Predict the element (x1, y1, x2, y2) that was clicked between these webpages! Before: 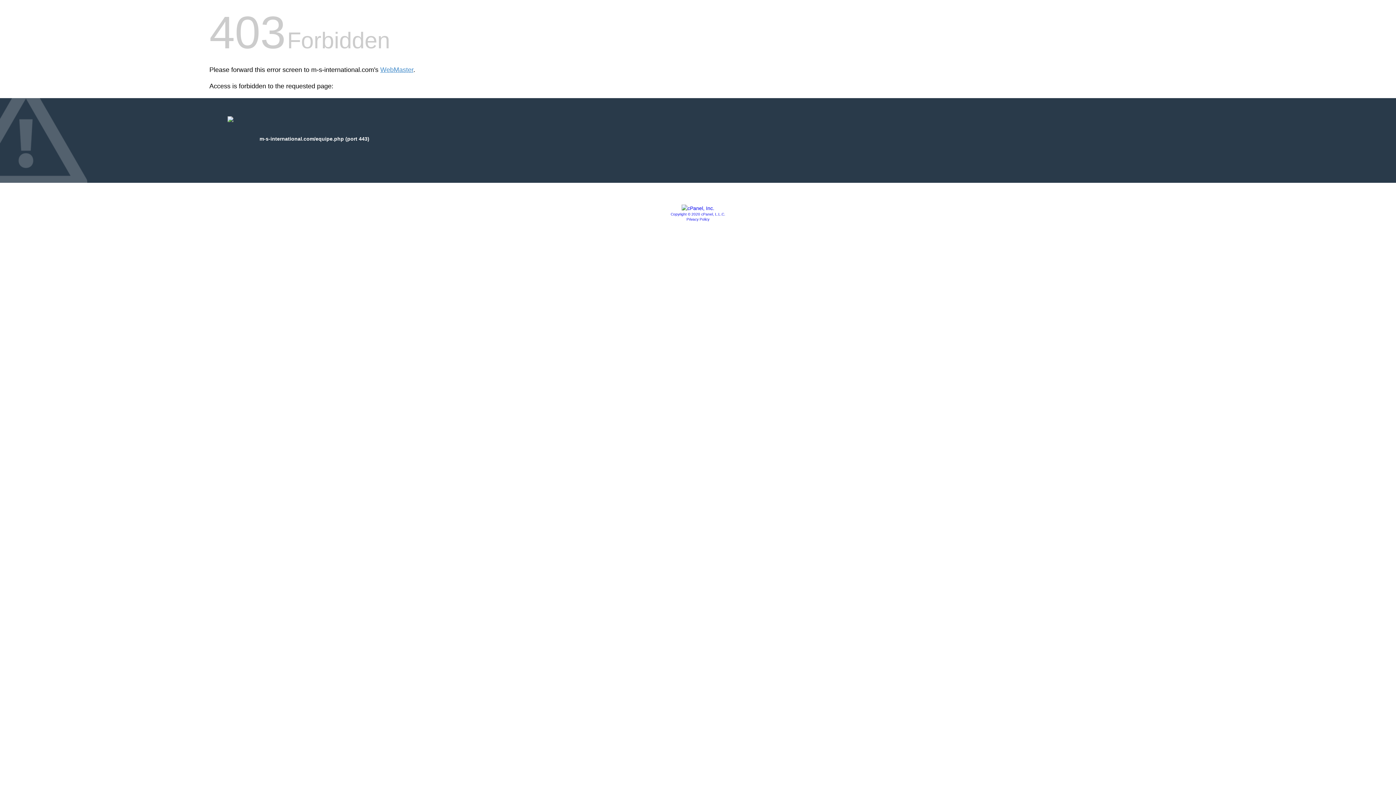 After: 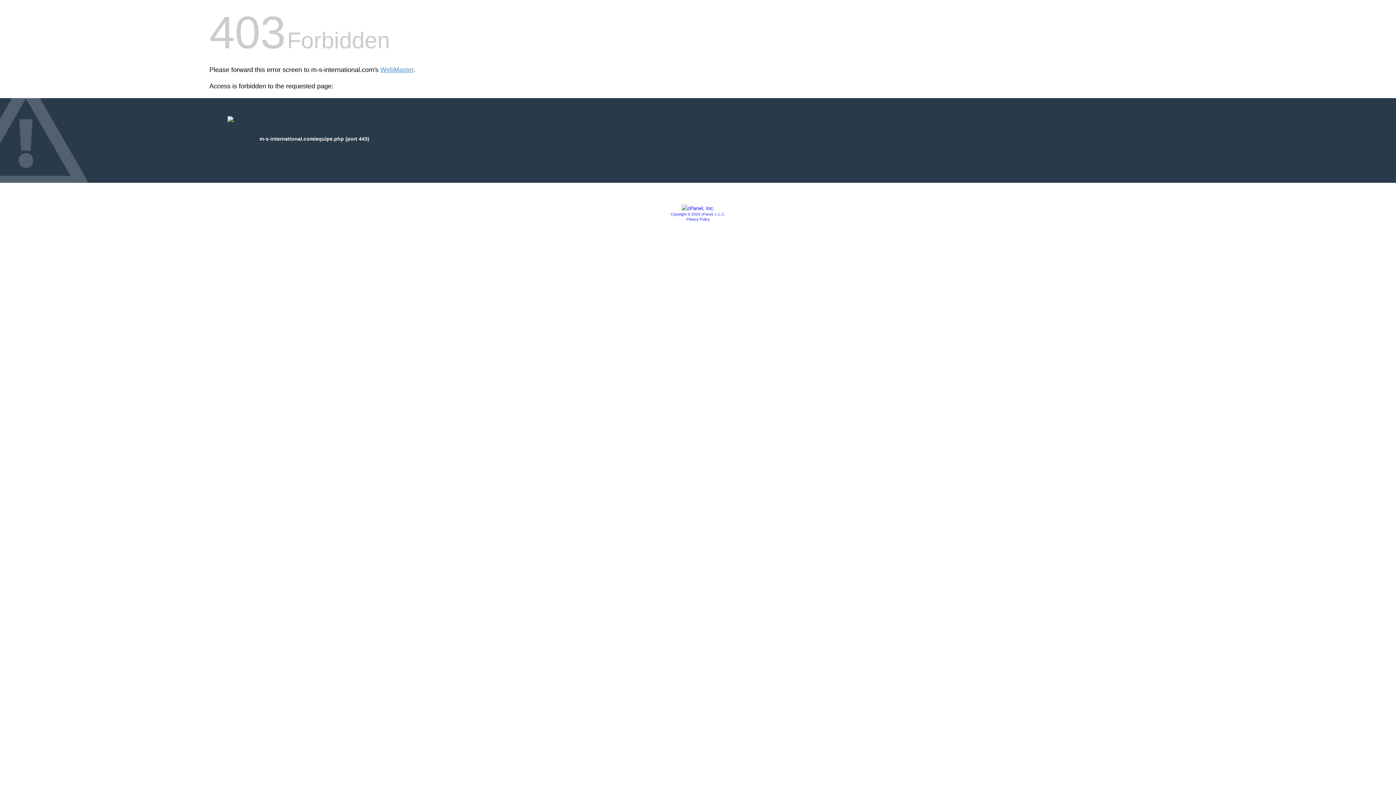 Action: label: Privacy Policy bbox: (686, 217, 709, 221)